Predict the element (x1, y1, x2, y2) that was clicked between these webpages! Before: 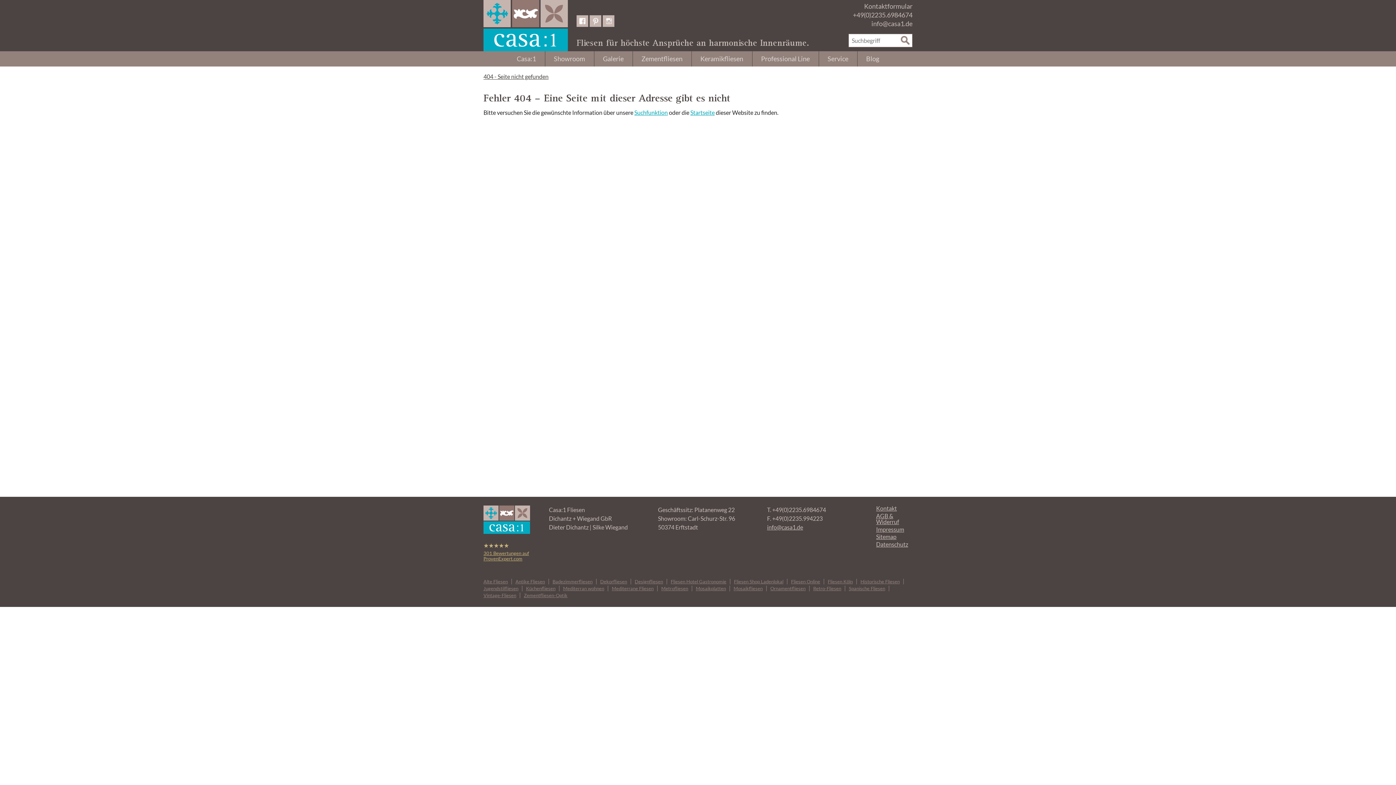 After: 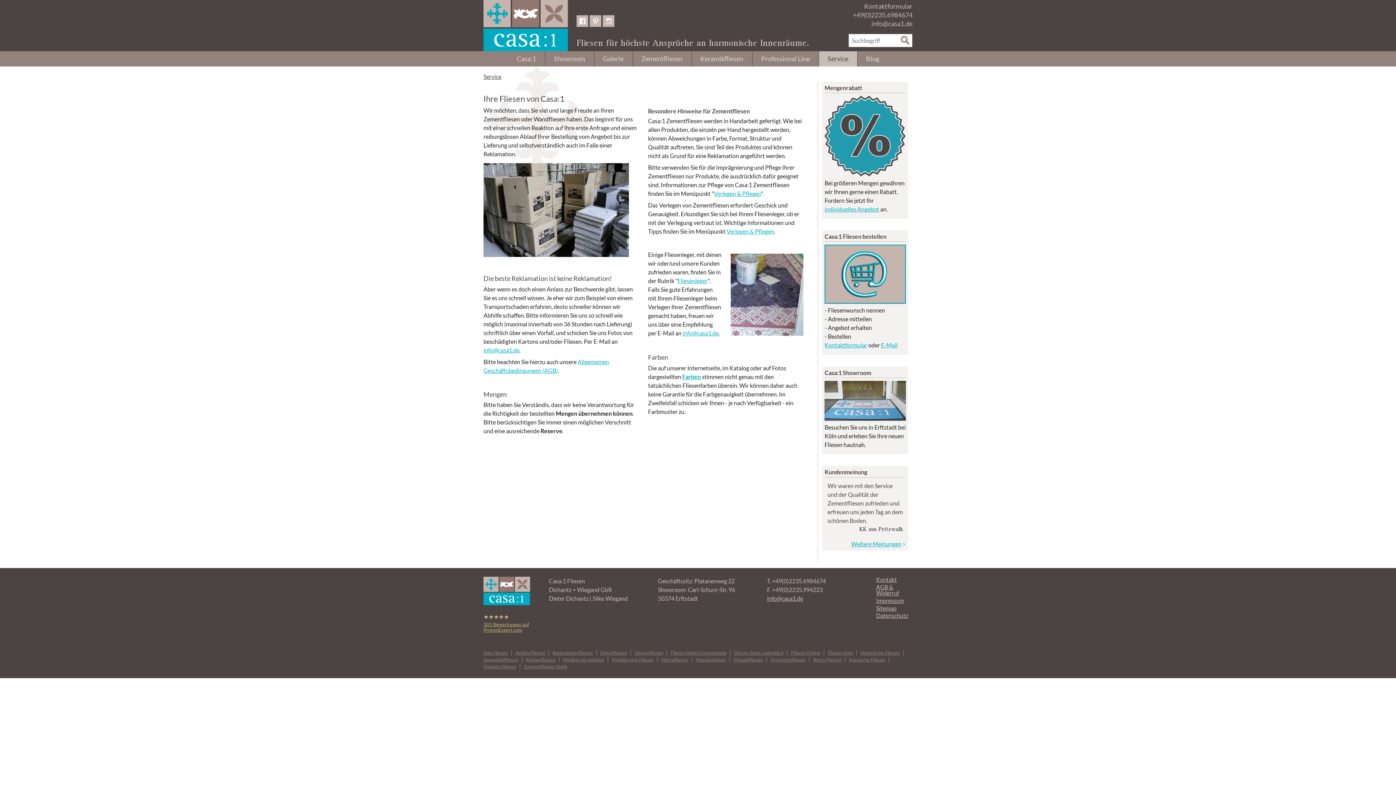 Action: bbox: (819, 51, 857, 66) label: Service